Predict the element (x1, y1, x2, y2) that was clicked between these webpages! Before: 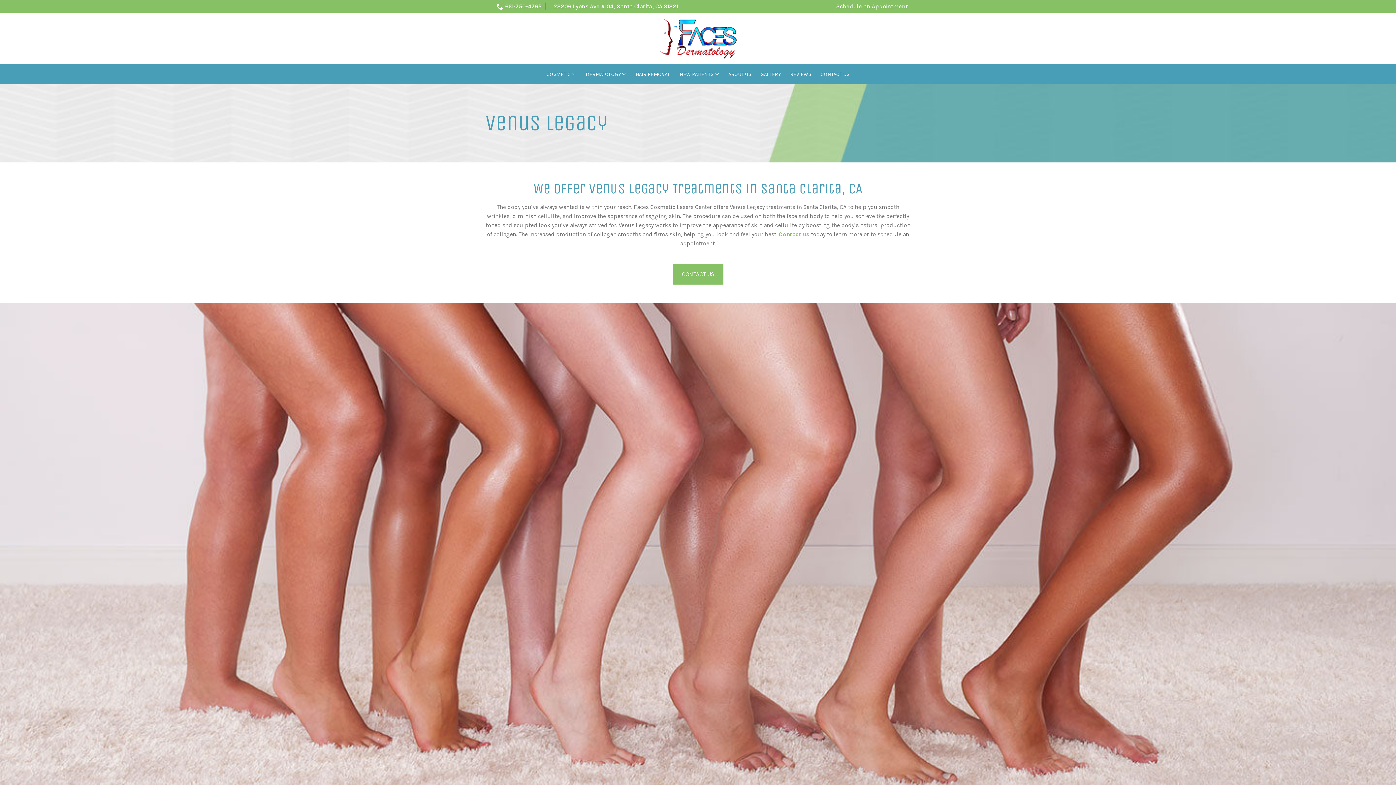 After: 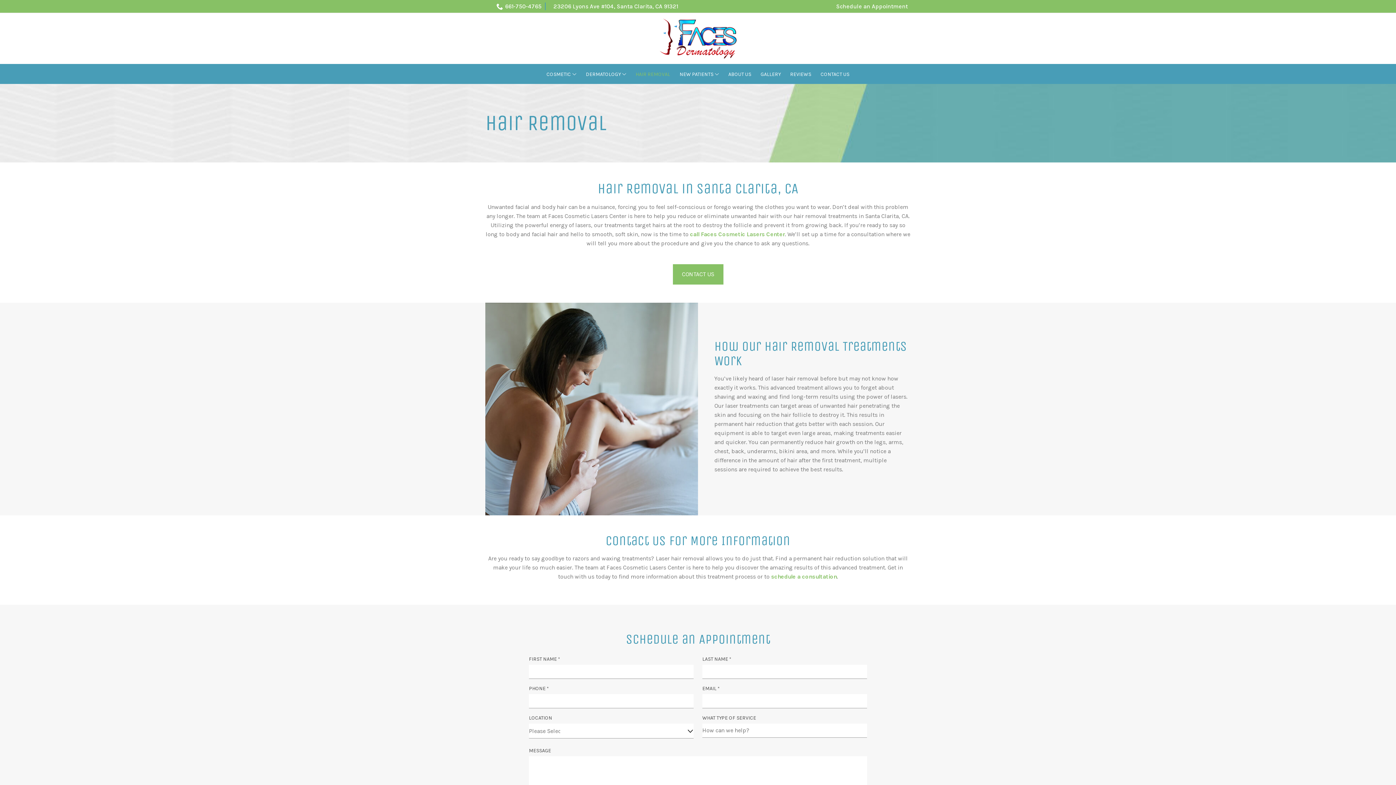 Action: bbox: (635, 71, 670, 77) label: HAIR REMOVAL